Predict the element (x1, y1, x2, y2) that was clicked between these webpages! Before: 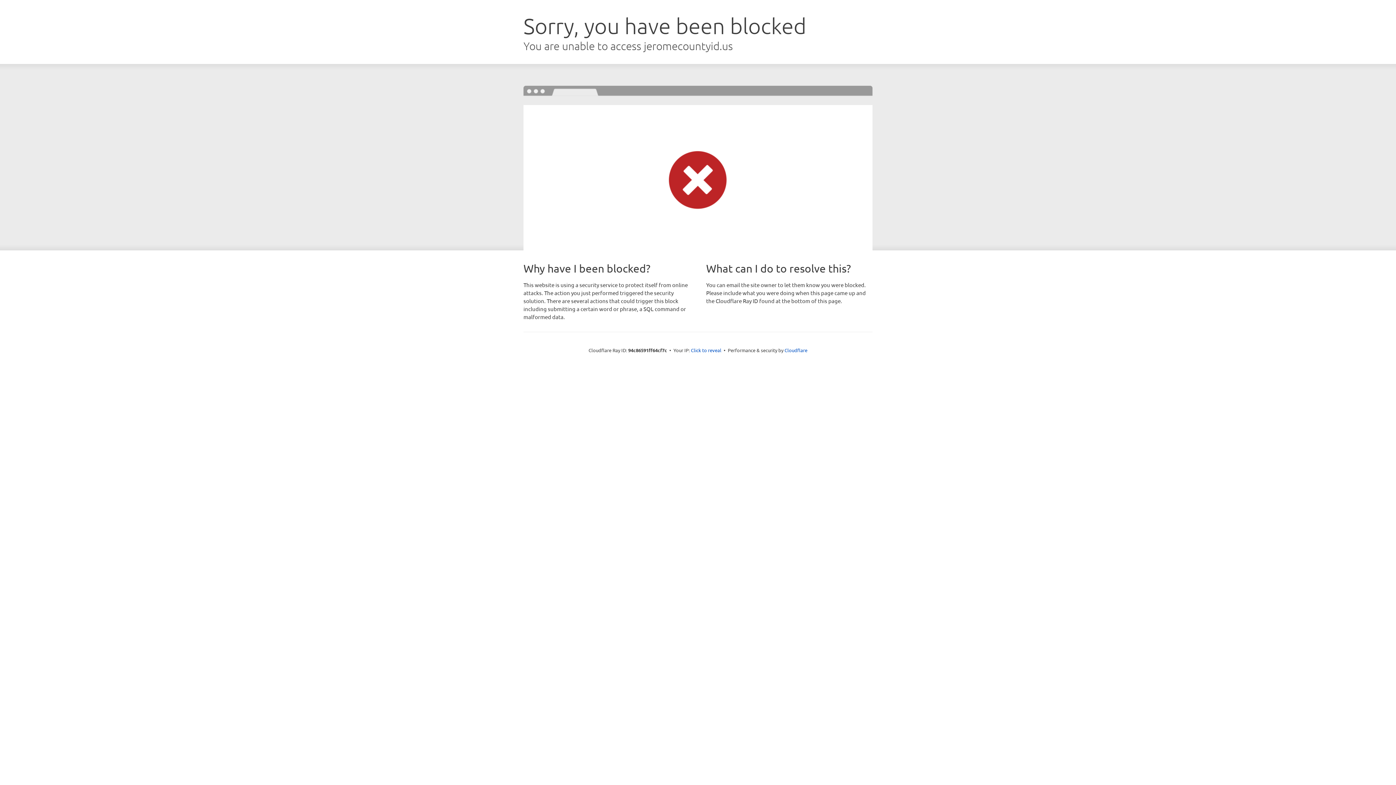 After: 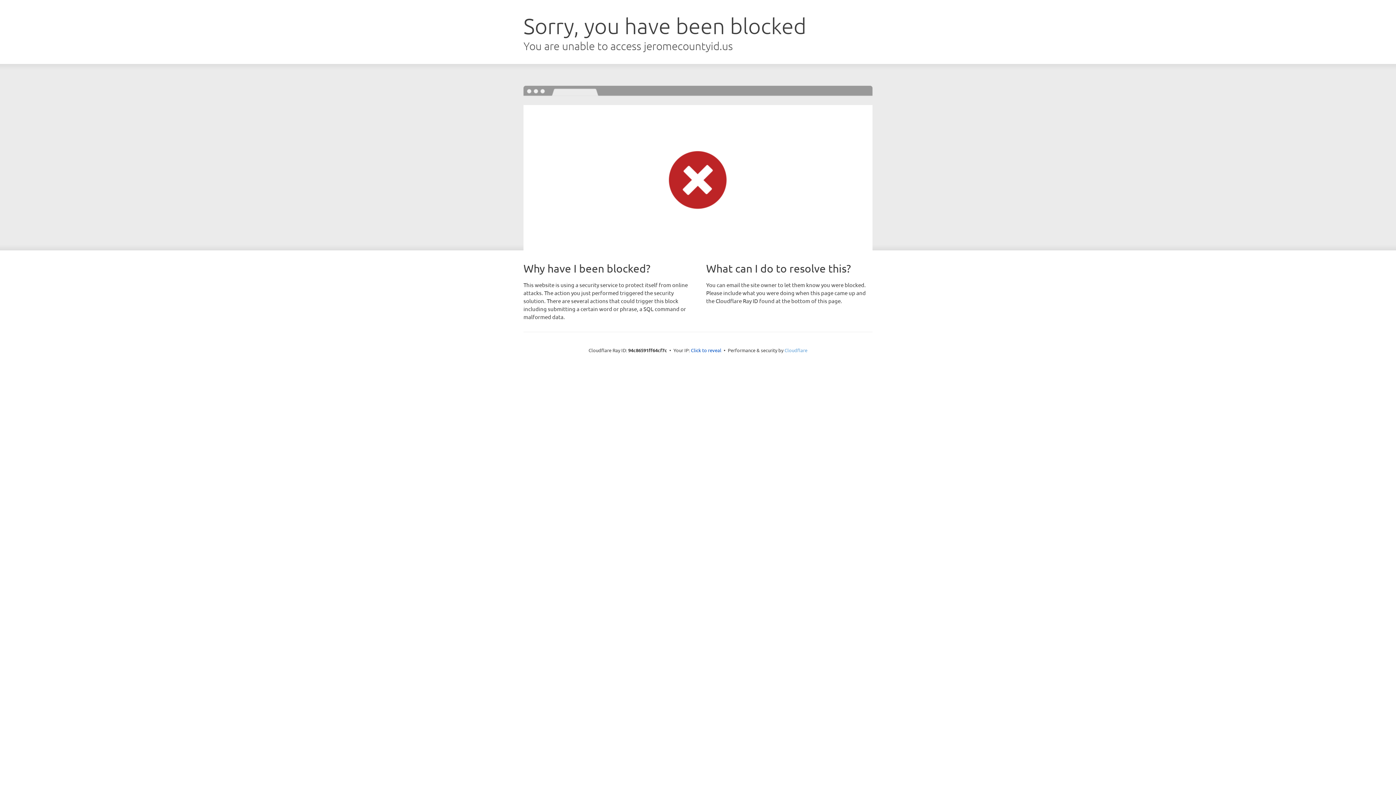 Action: label: Cloudflare bbox: (784, 347, 807, 353)